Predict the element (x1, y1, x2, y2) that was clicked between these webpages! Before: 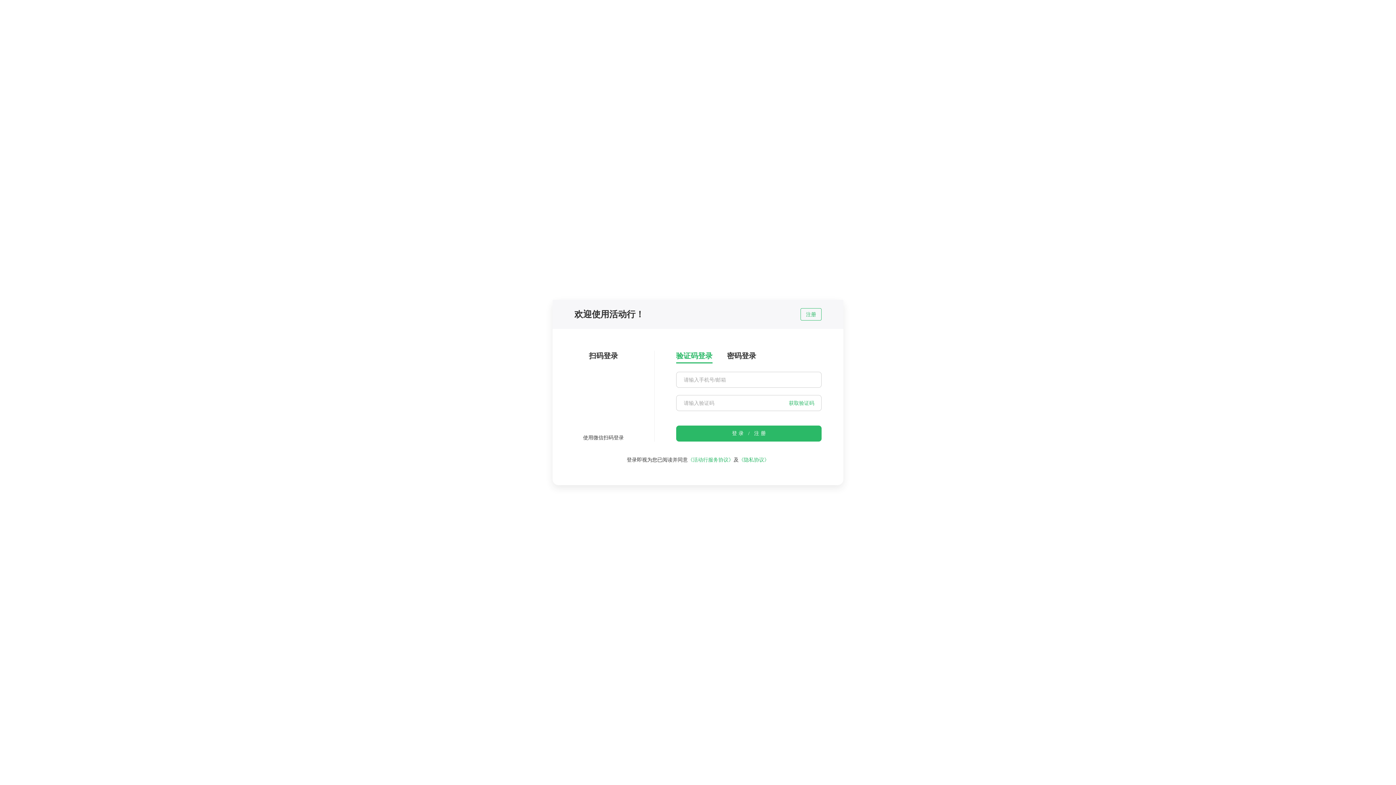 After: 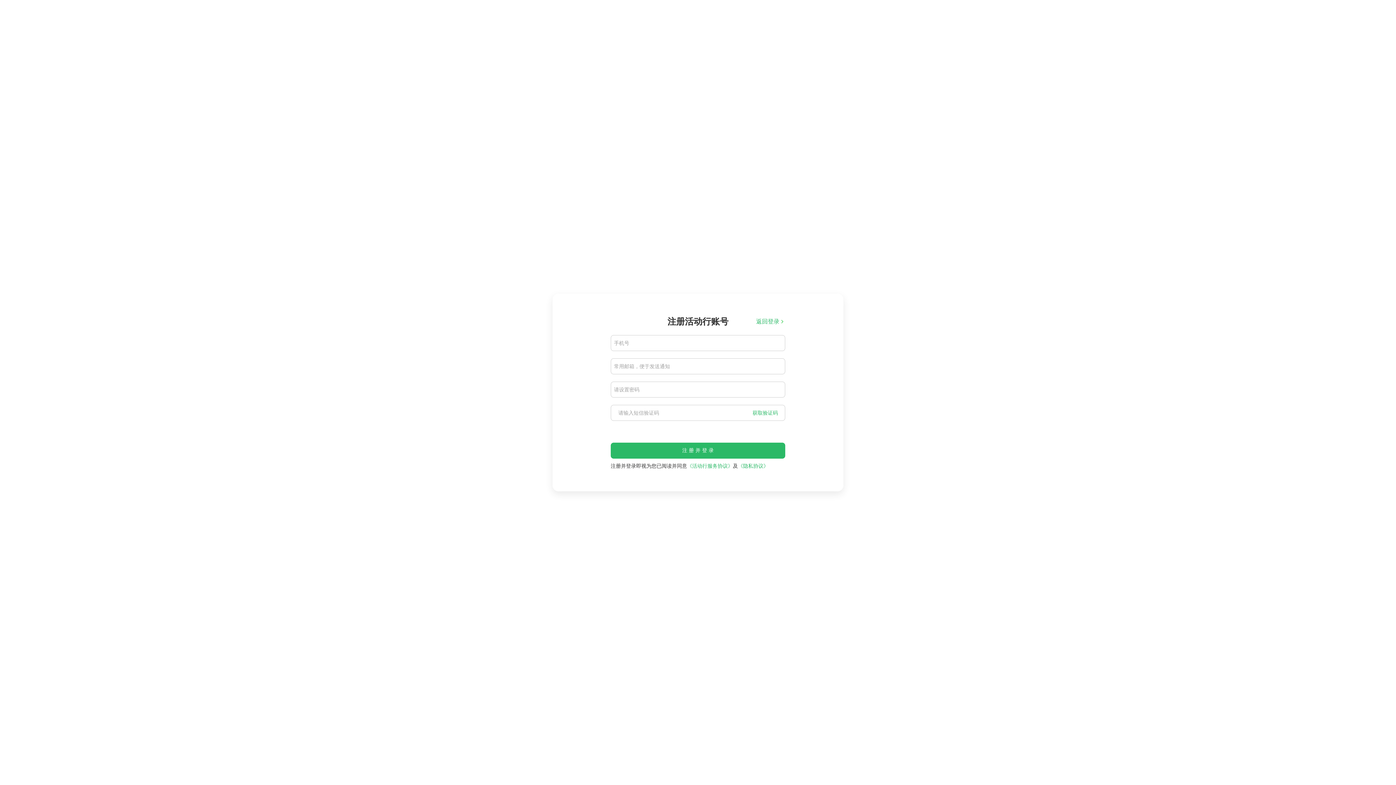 Action: bbox: (800, 308, 821, 320) label: 注册